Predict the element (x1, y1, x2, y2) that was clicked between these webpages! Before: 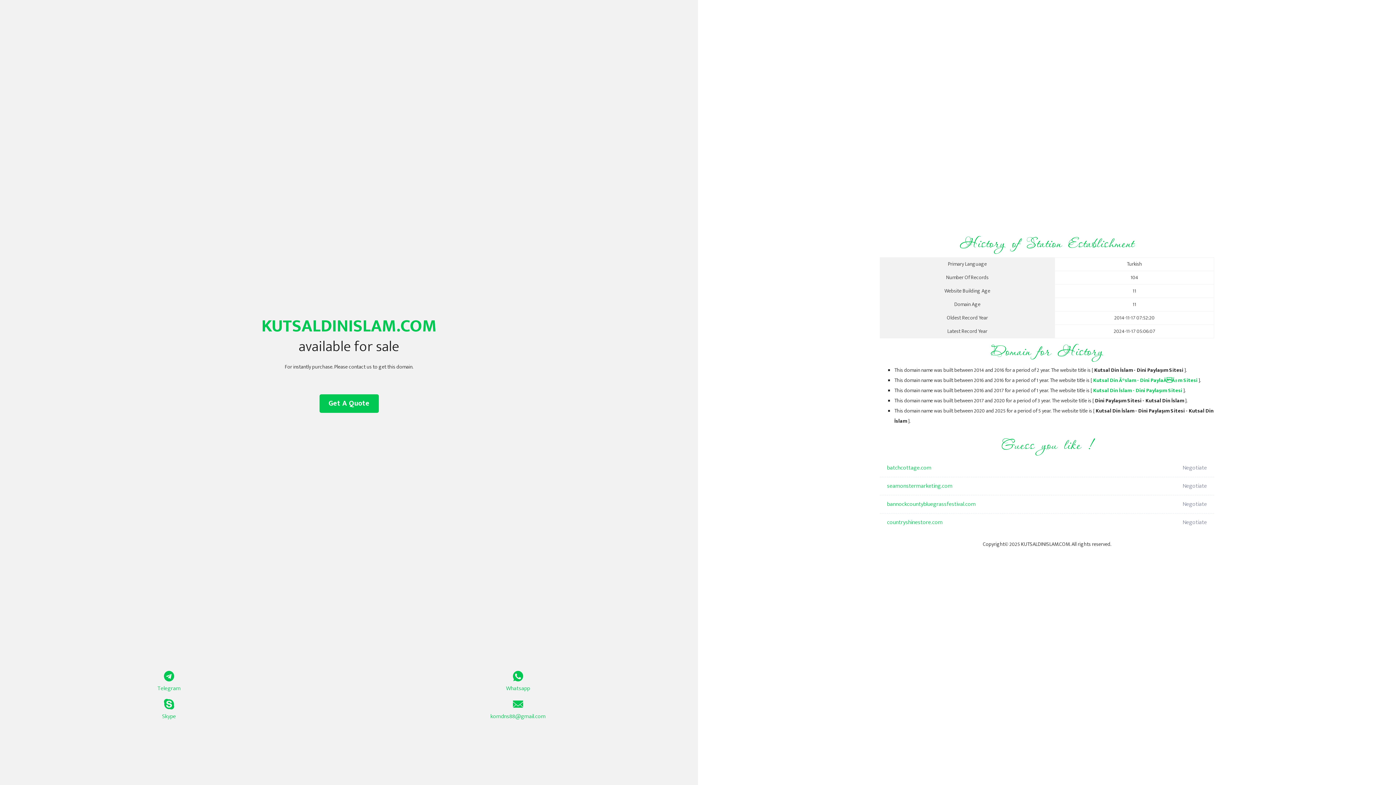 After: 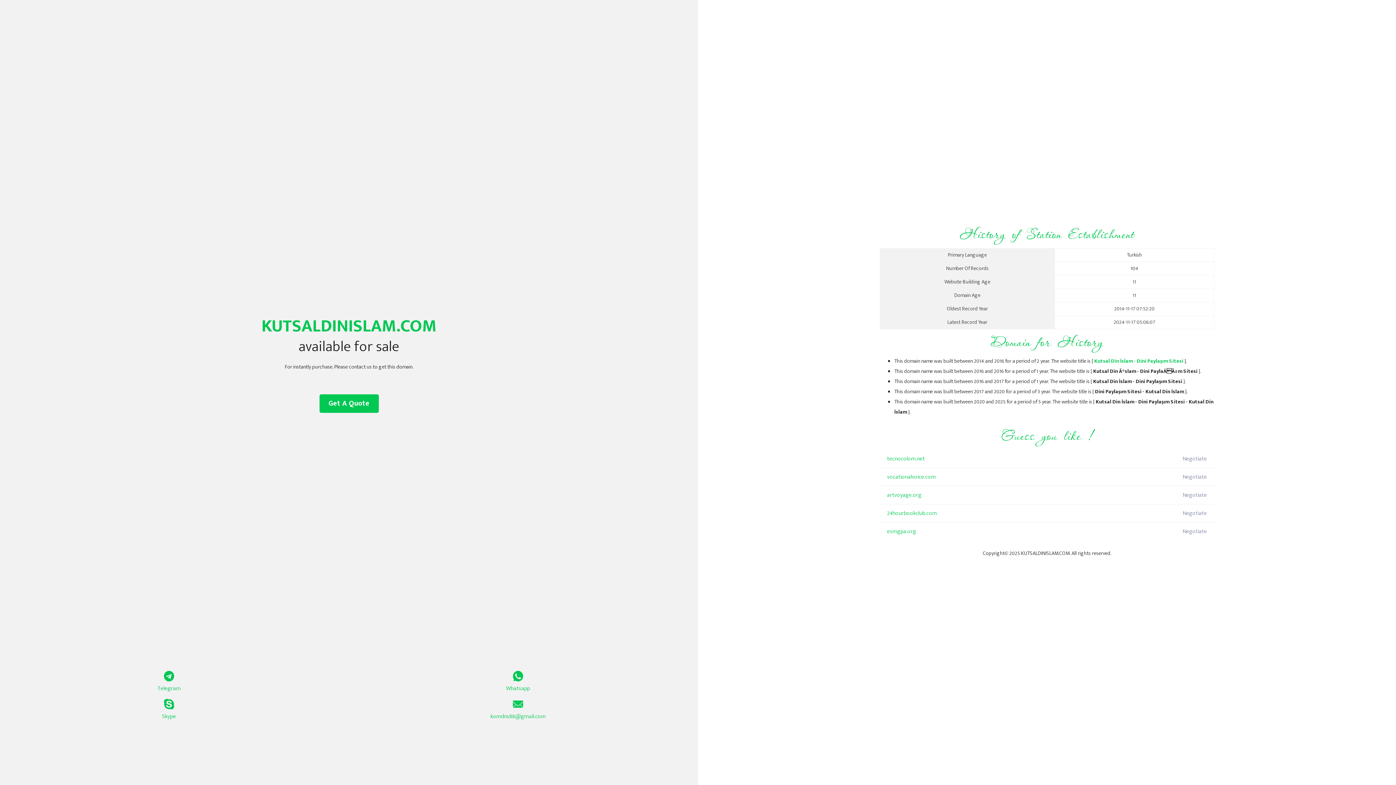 Action: label: Kutsal Din Ä°slam - Dini PaylaÅÄ±m Sitesi bbox: (1093, 376, 1197, 385)